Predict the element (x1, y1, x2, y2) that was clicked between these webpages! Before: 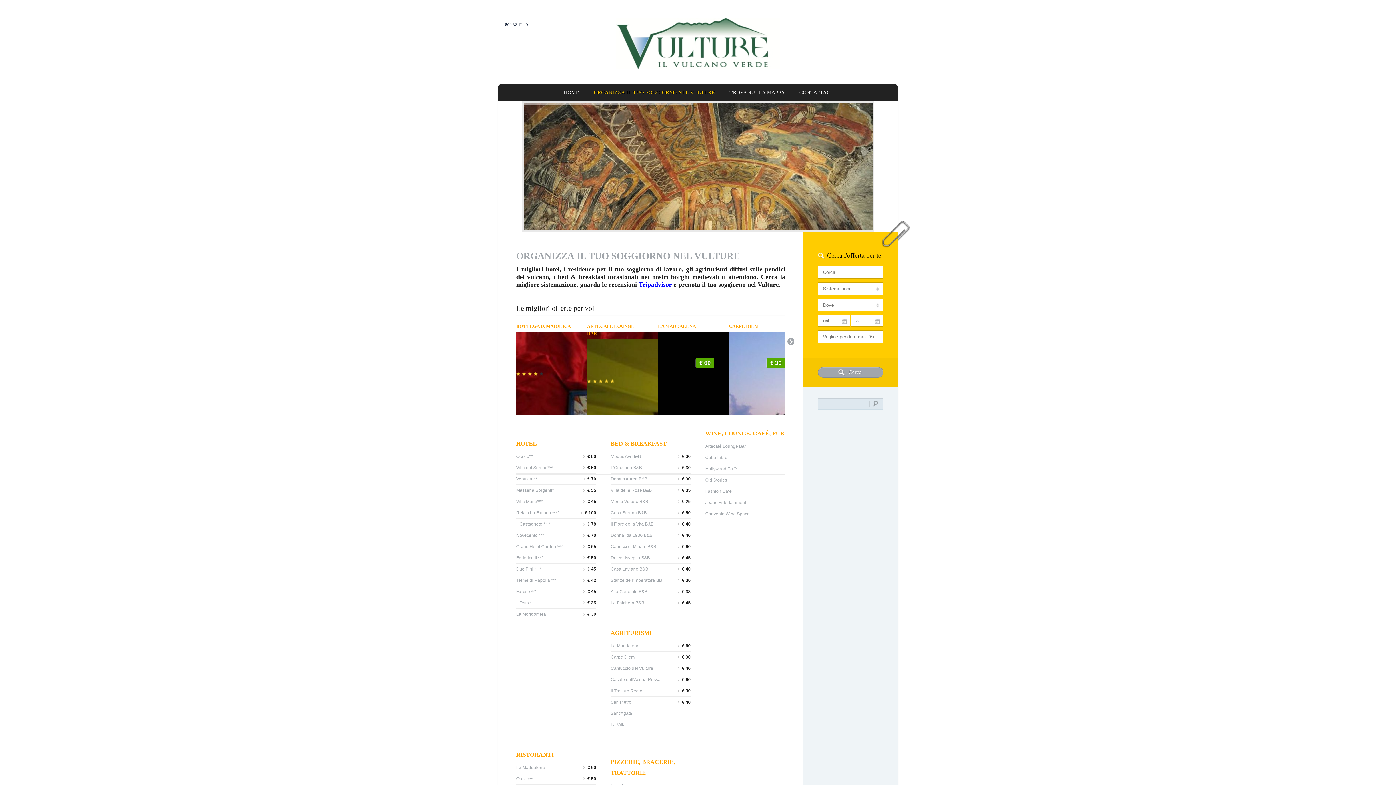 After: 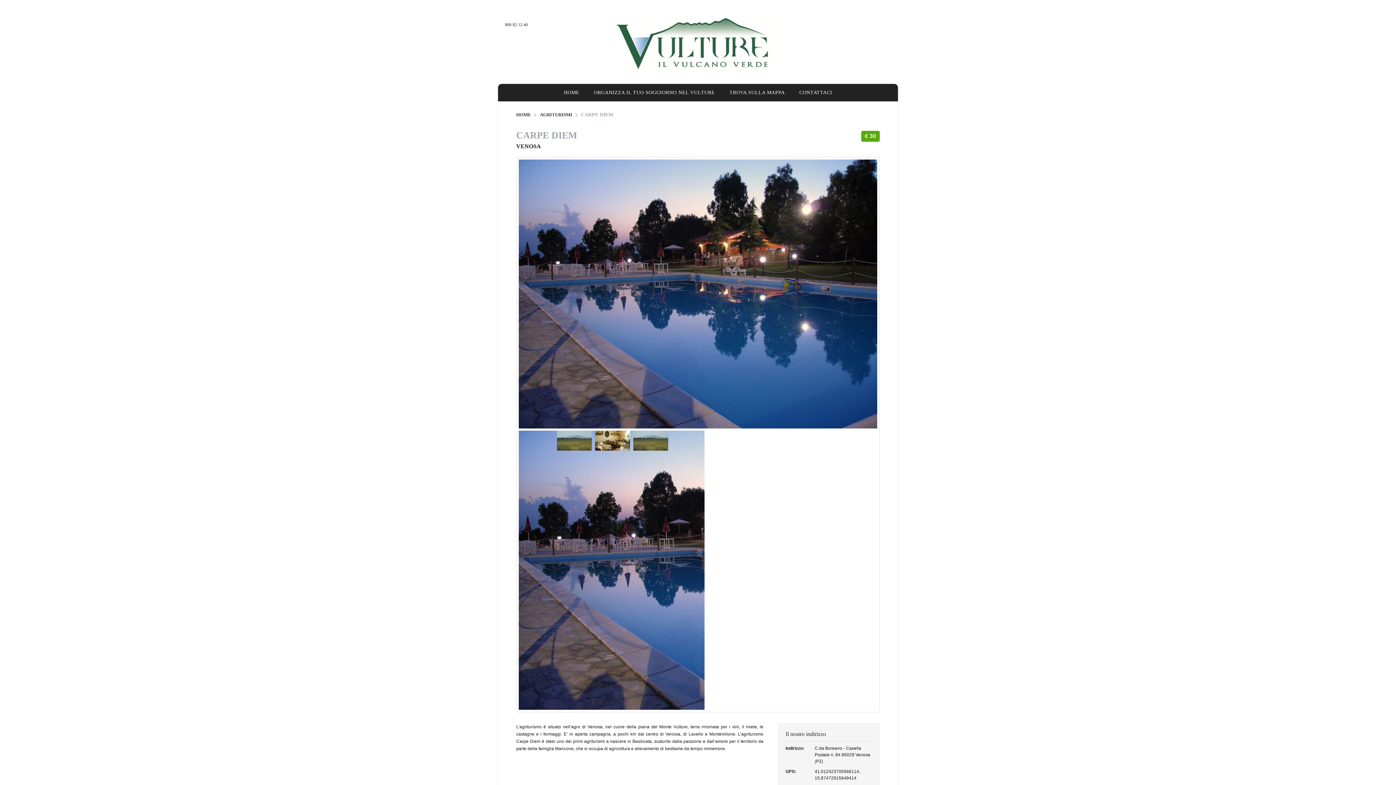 Action: bbox: (610, 654, 634, 660) label: Carpe Diem
€ 30